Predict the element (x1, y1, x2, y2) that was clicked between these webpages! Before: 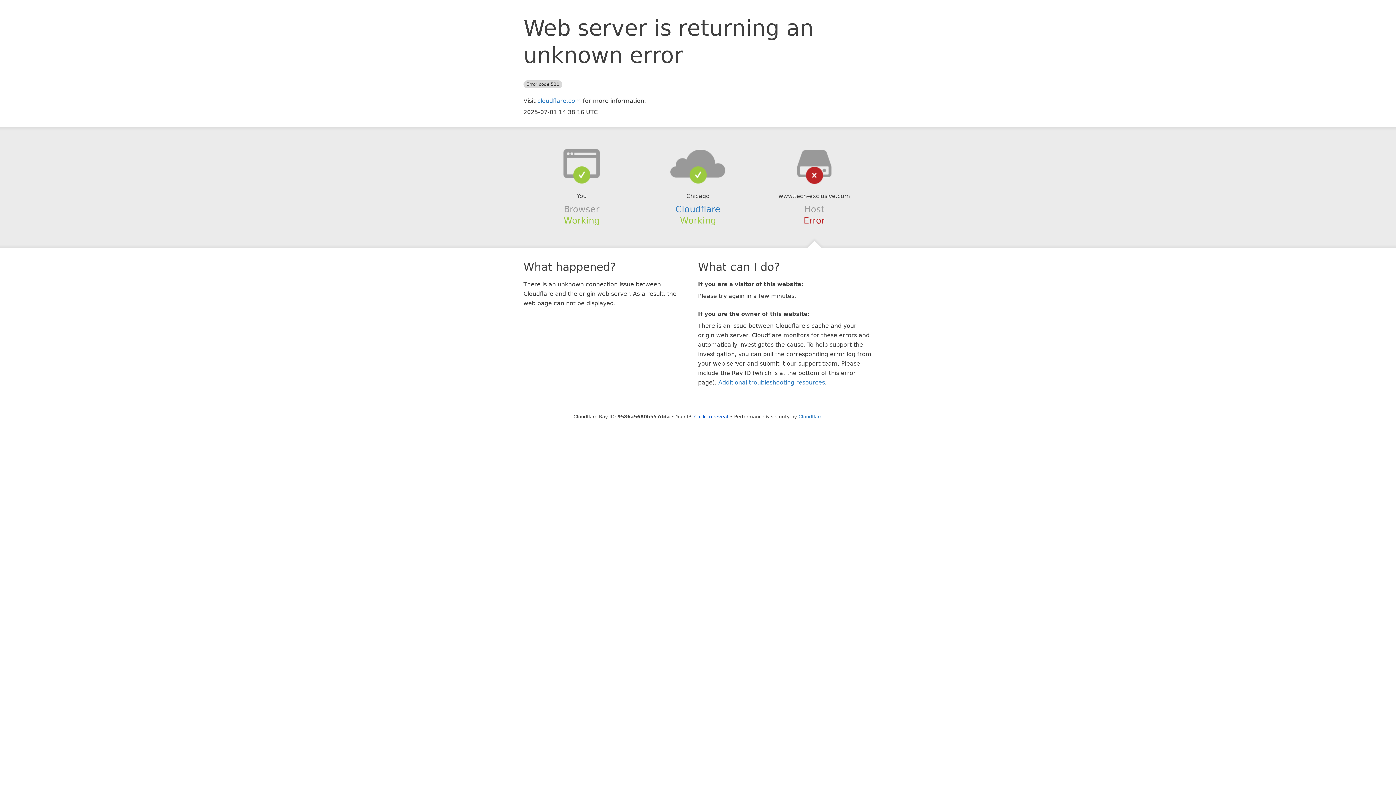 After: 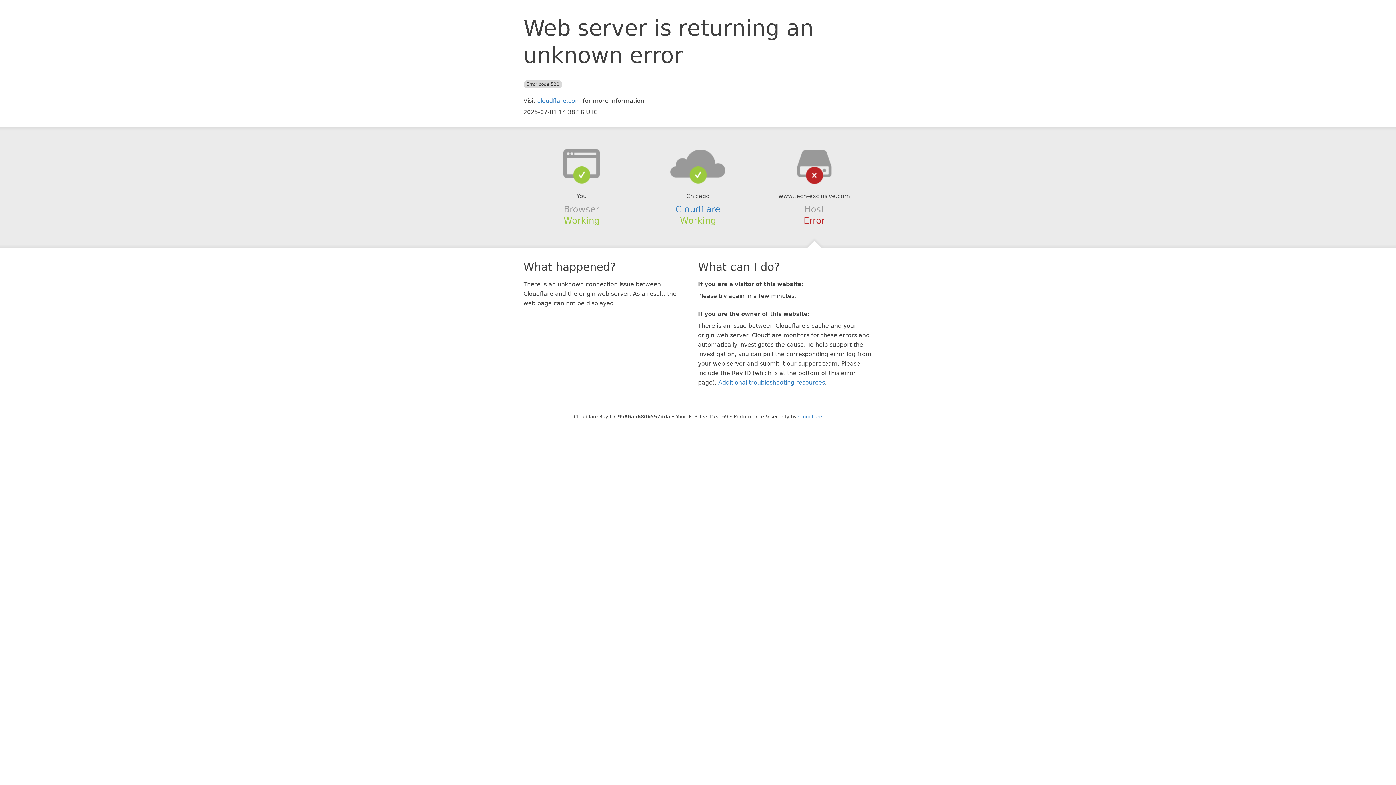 Action: label: Click to reveal bbox: (694, 414, 728, 419)